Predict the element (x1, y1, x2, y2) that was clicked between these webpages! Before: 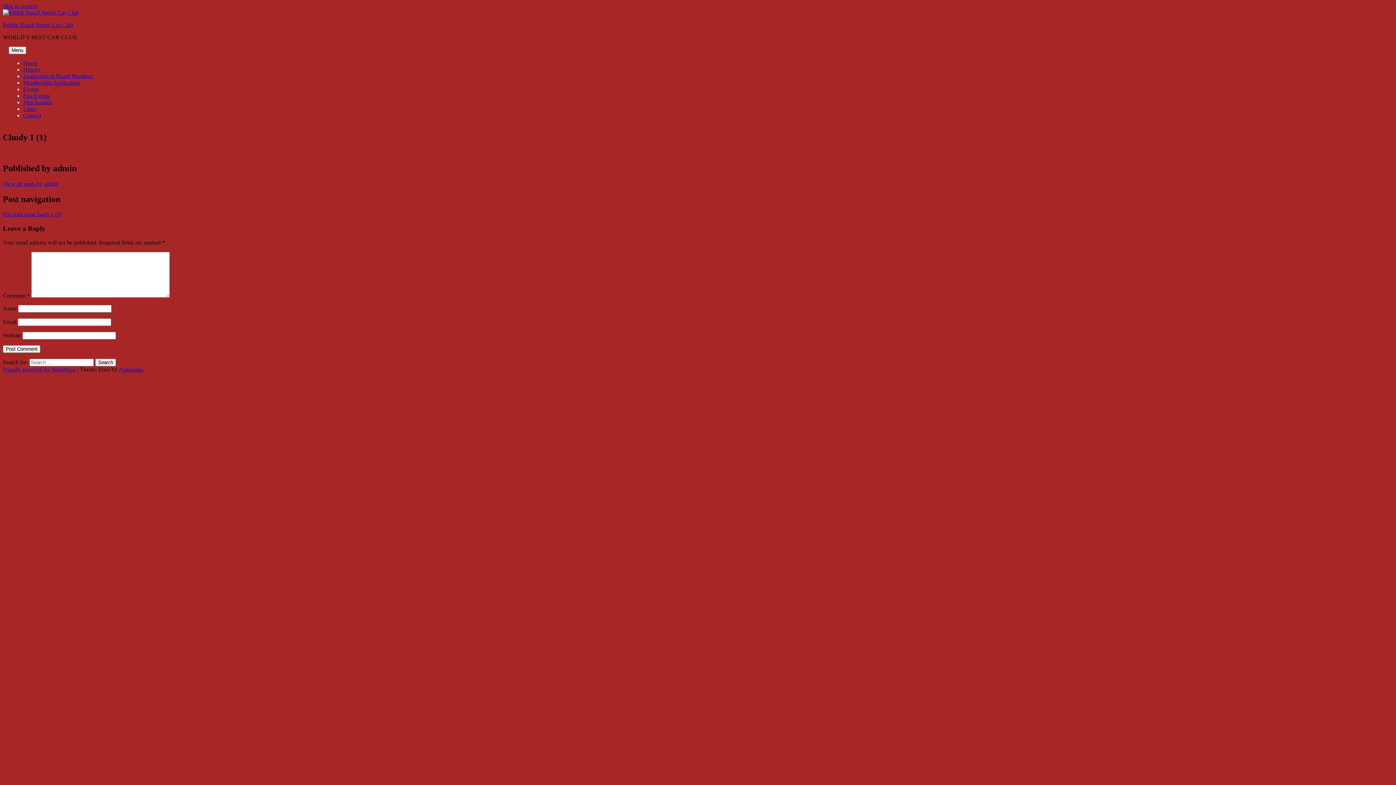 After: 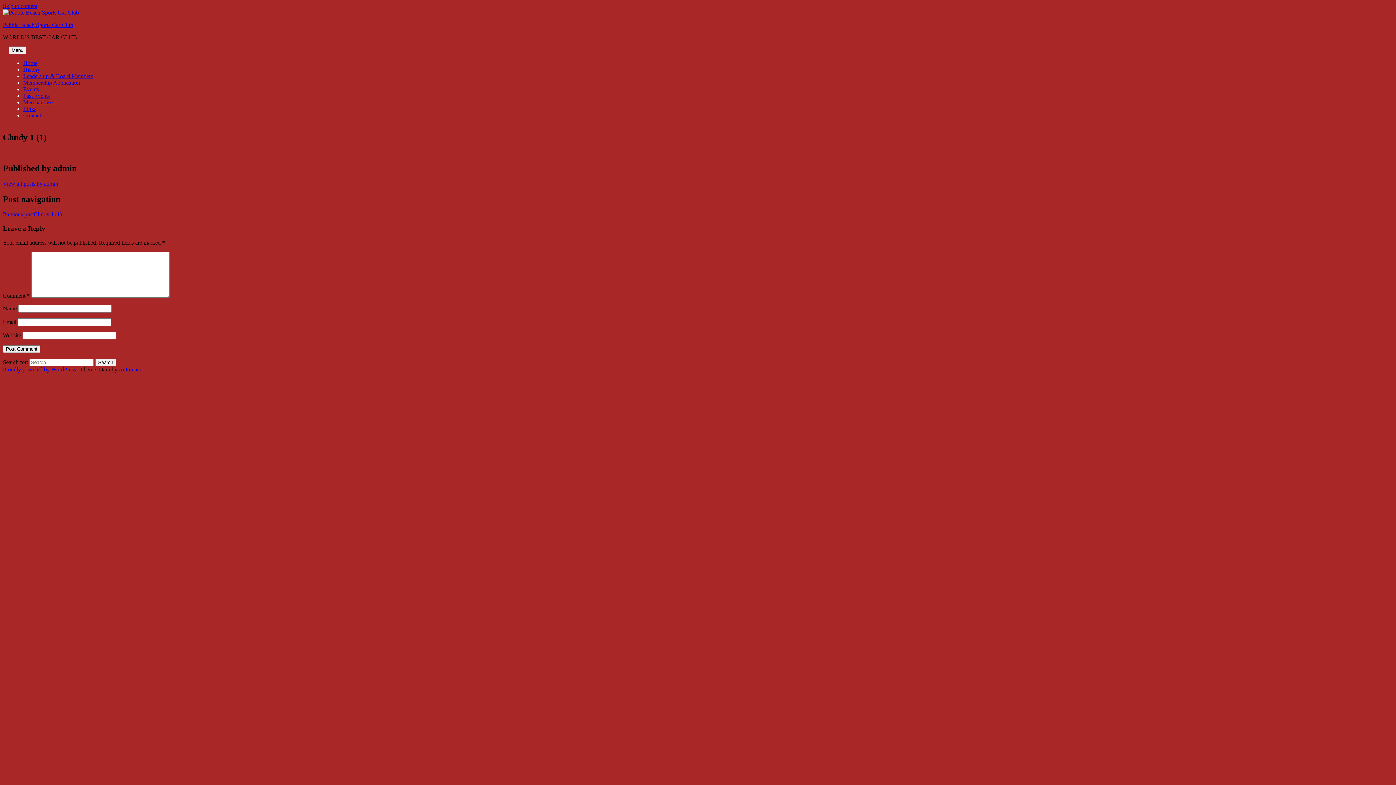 Action: bbox: (2, 2, 37, 9) label: Skip to content